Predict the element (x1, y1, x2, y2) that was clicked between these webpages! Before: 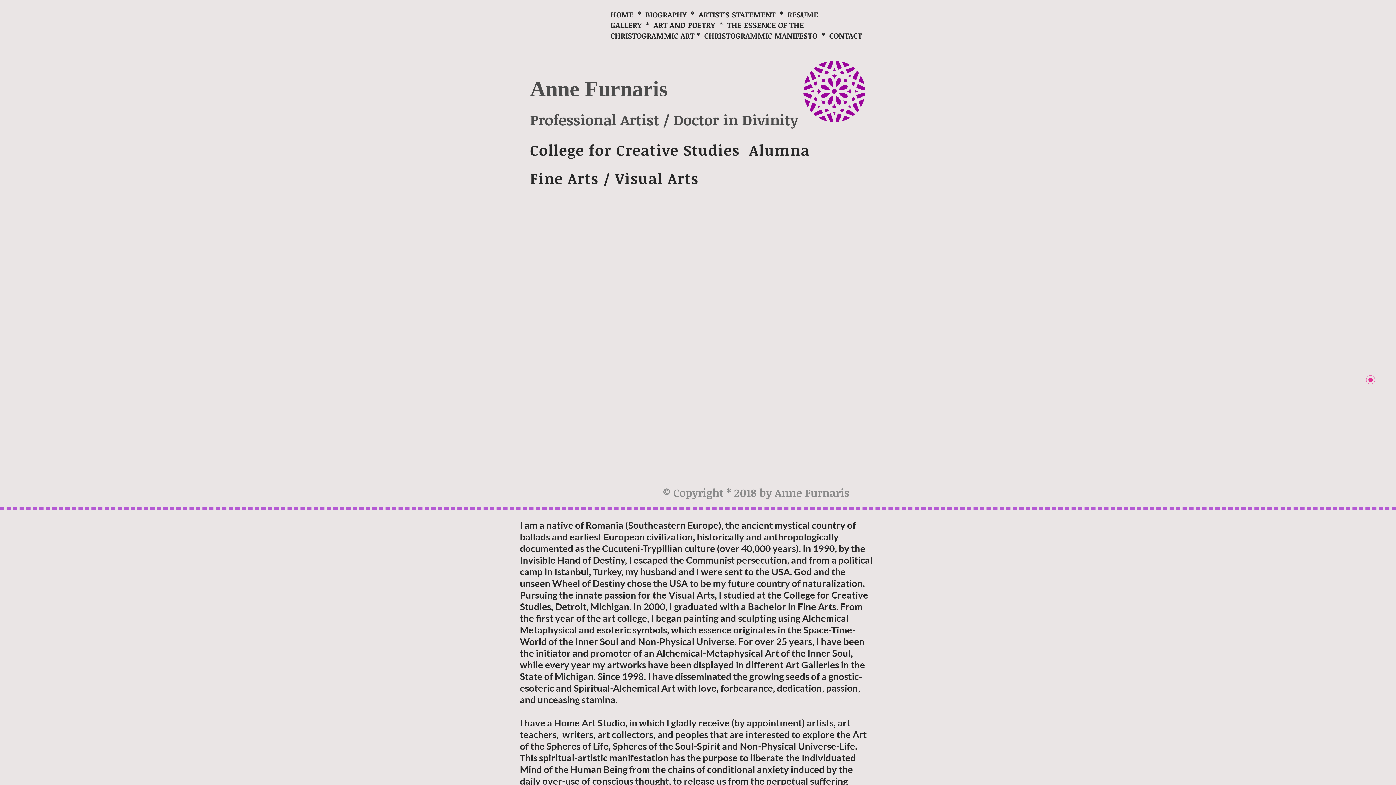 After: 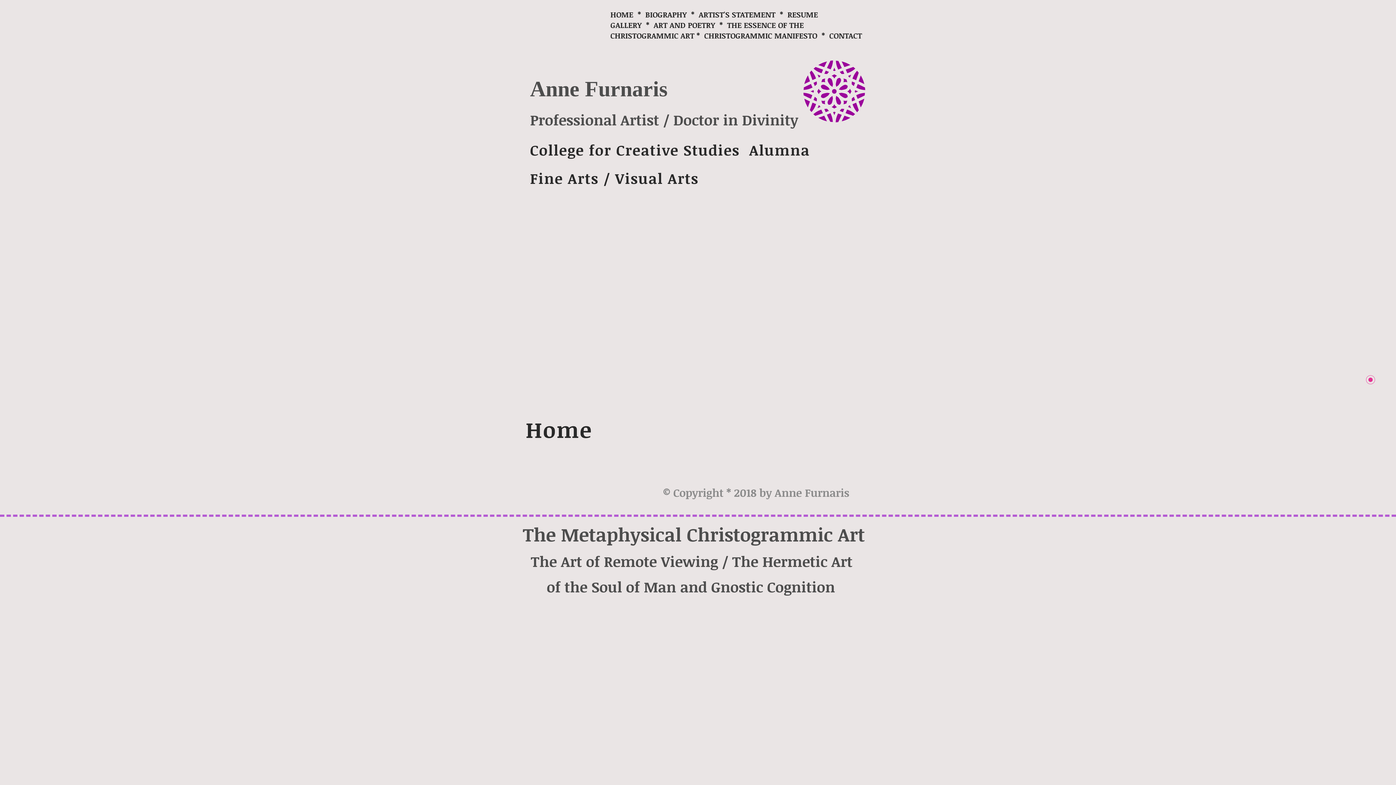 Action: label: Anne  bbox: (530, 77, 585, 101)